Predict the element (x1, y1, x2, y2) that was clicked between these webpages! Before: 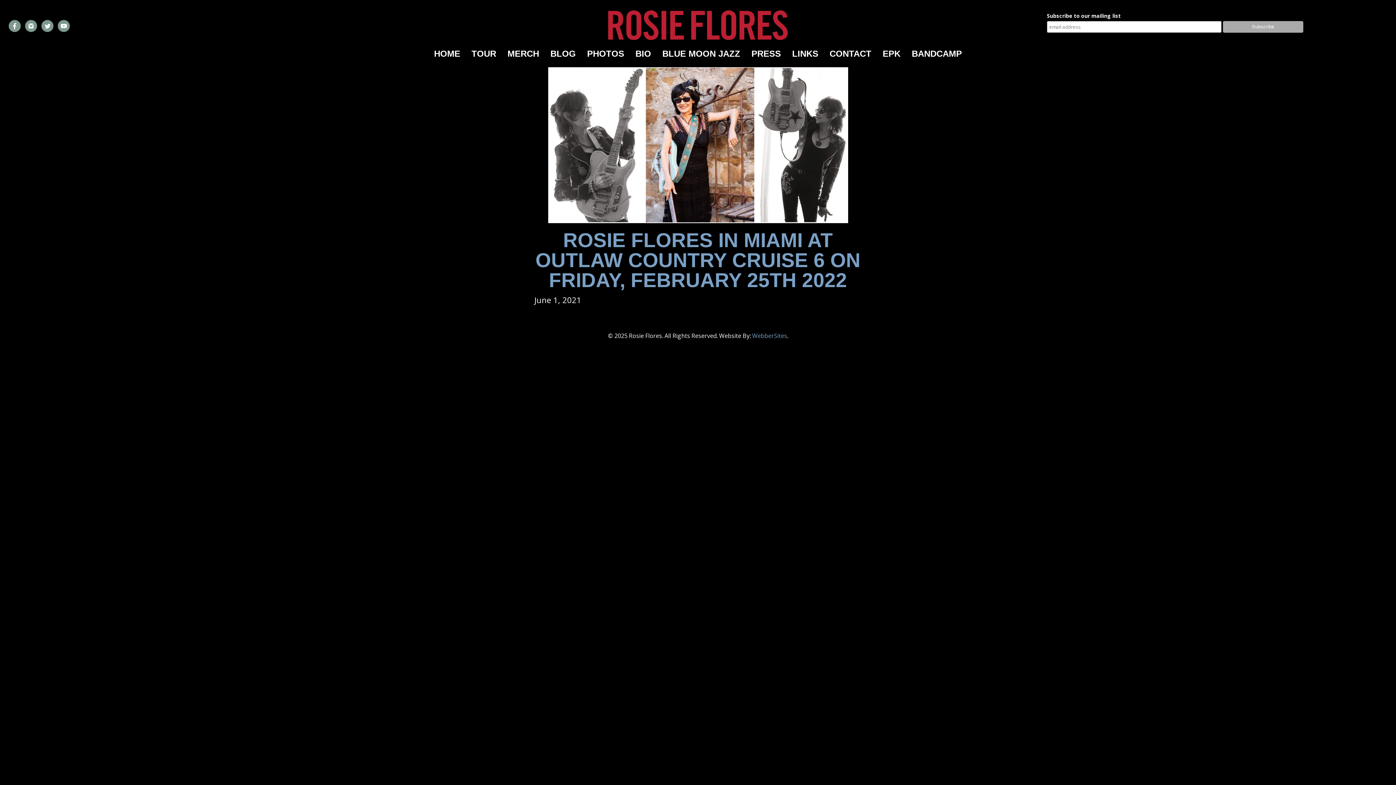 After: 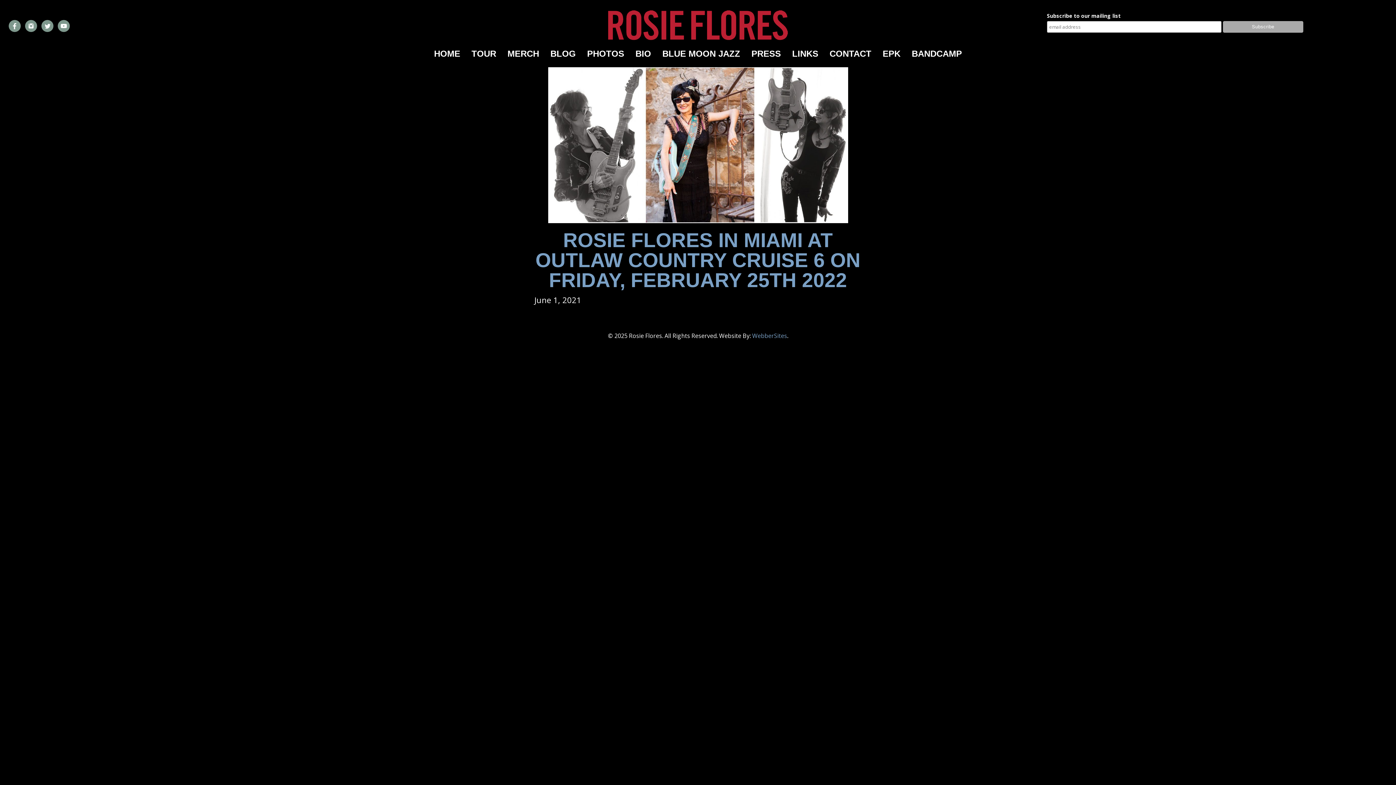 Action: bbox: (752, 331, 787, 339) label: WebberSites